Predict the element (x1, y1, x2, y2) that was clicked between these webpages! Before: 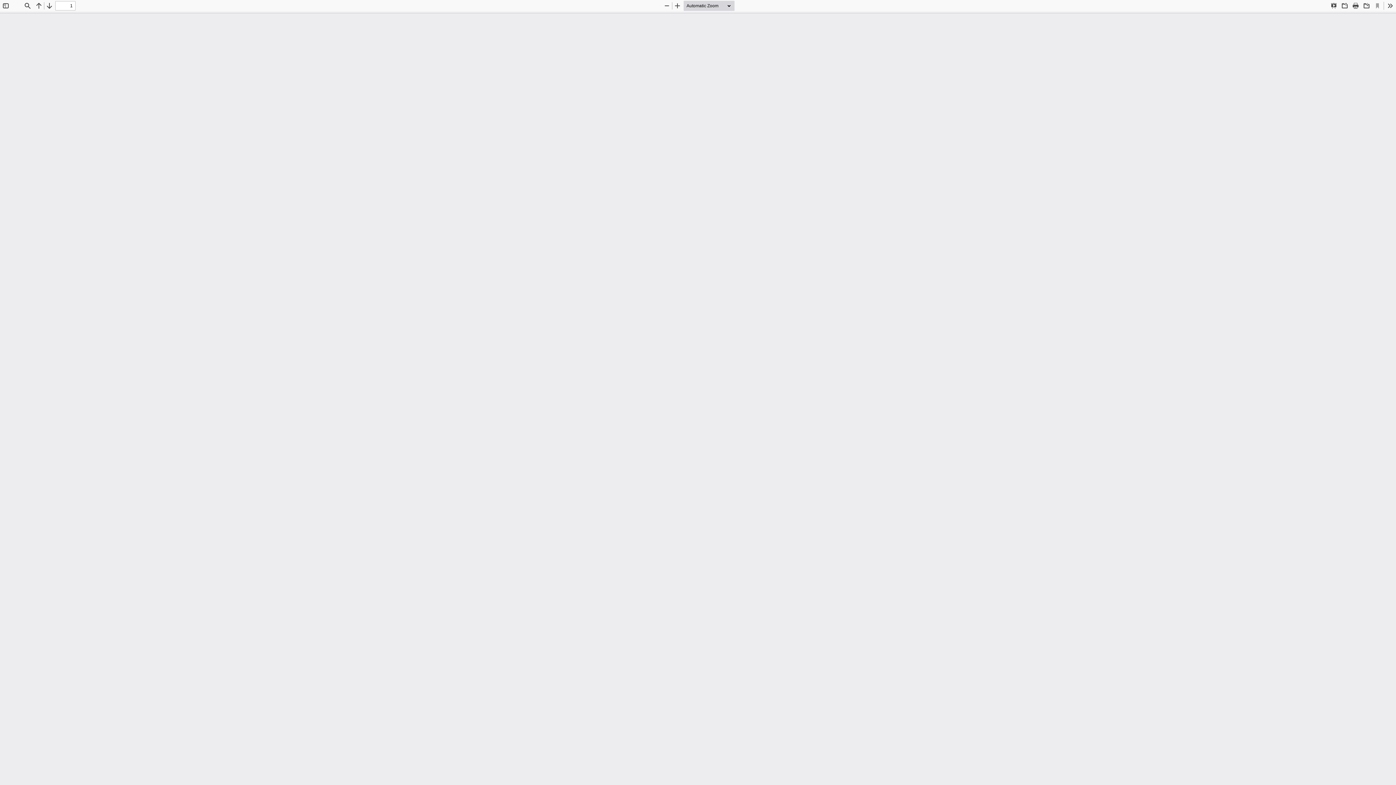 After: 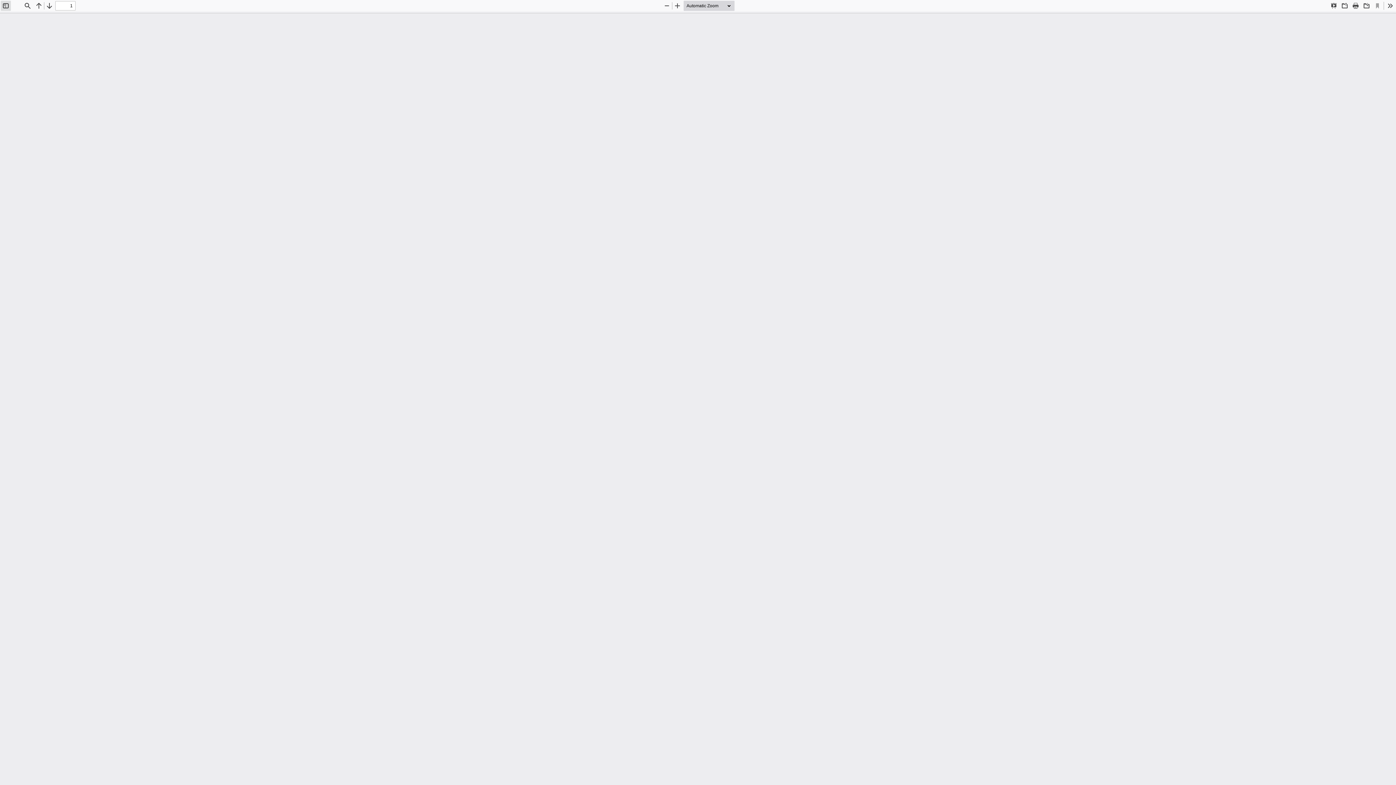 Action: bbox: (0, 0, 10, 10) label: Toggle Sidebar